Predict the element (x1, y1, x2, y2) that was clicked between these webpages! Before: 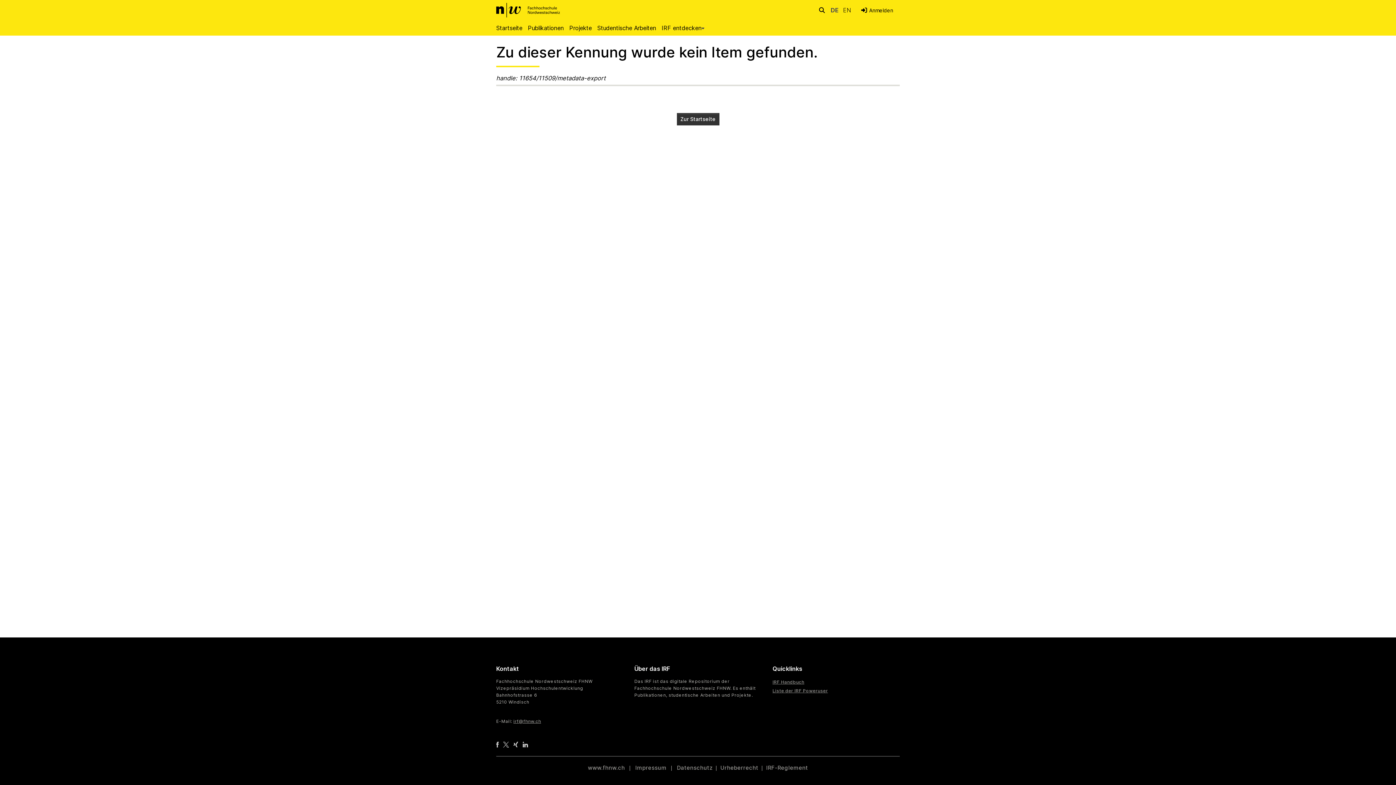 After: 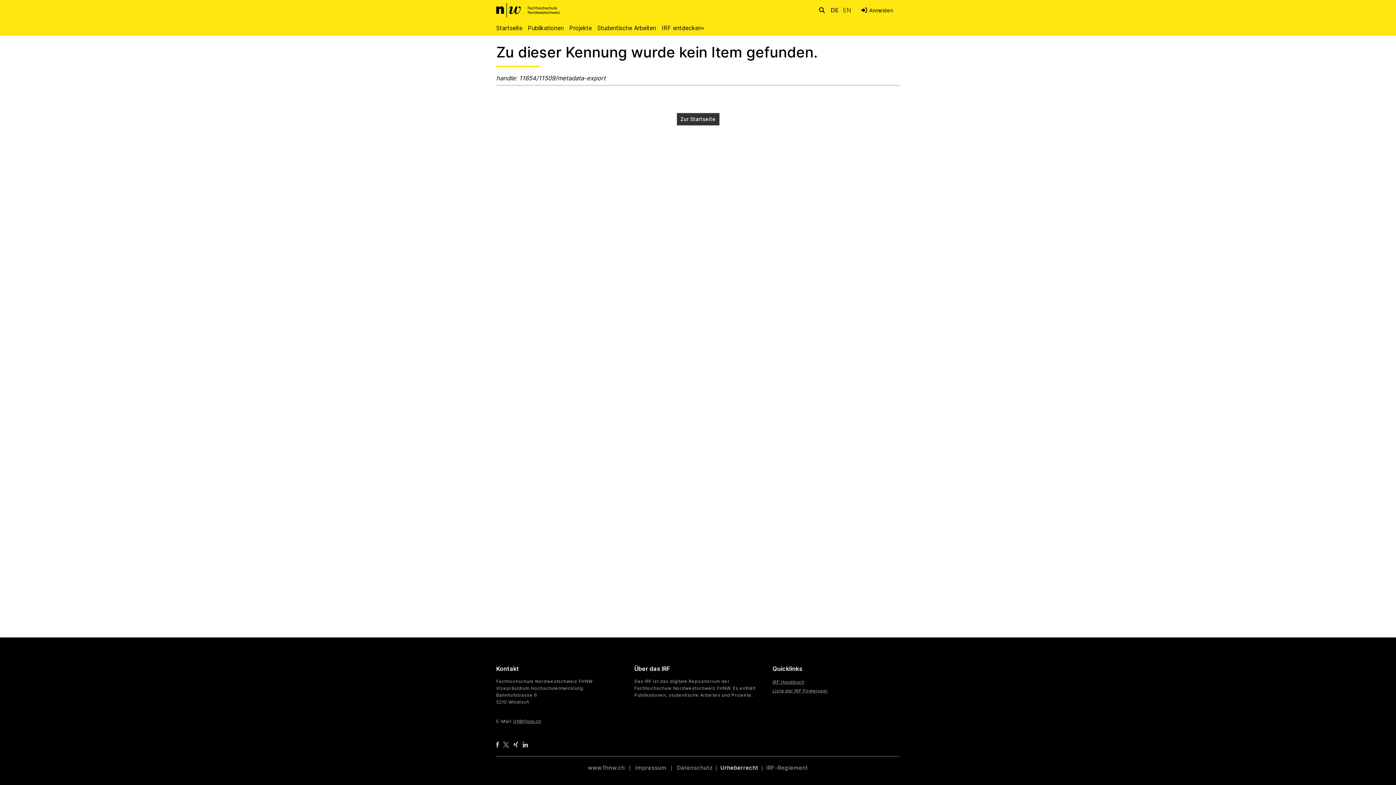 Action: bbox: (720, 764, 758, 771) label: Urheberrecht